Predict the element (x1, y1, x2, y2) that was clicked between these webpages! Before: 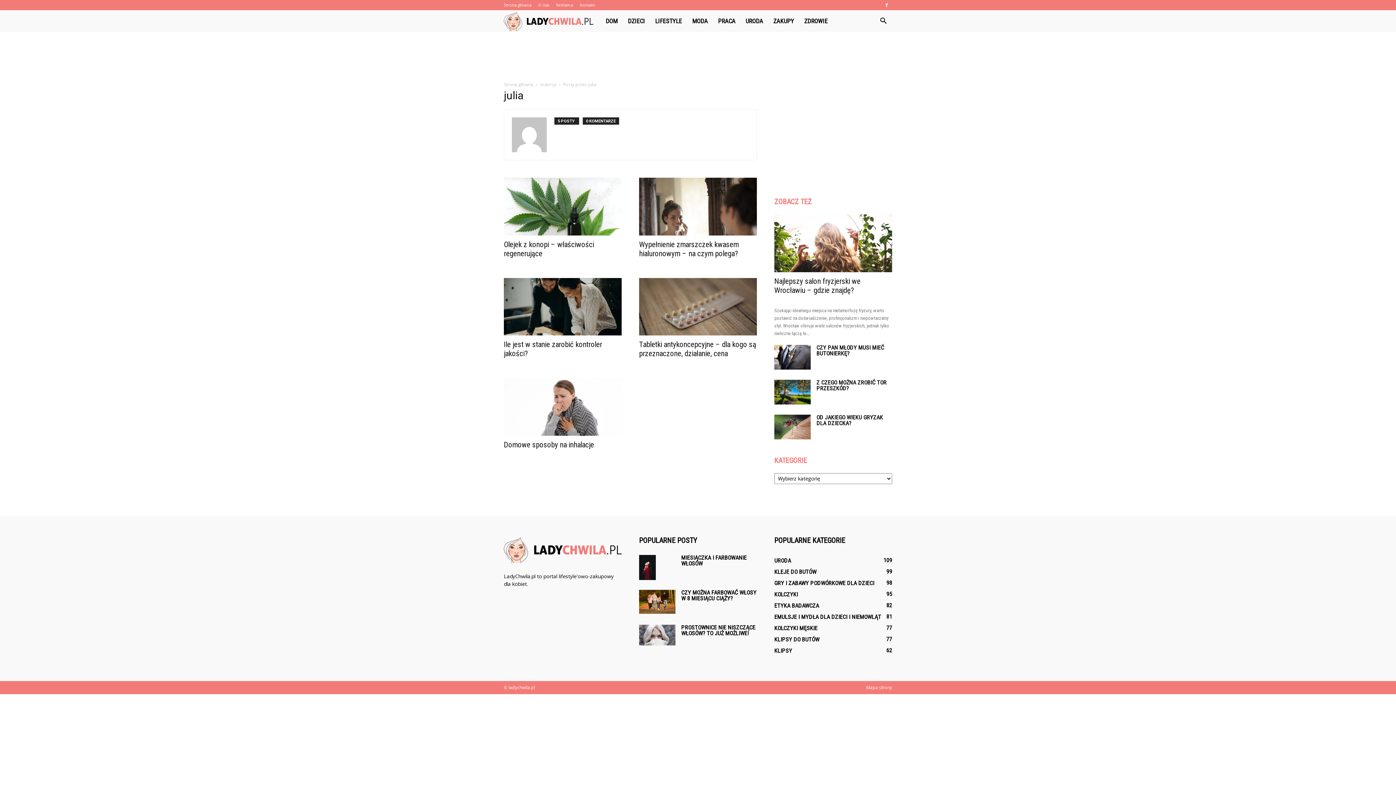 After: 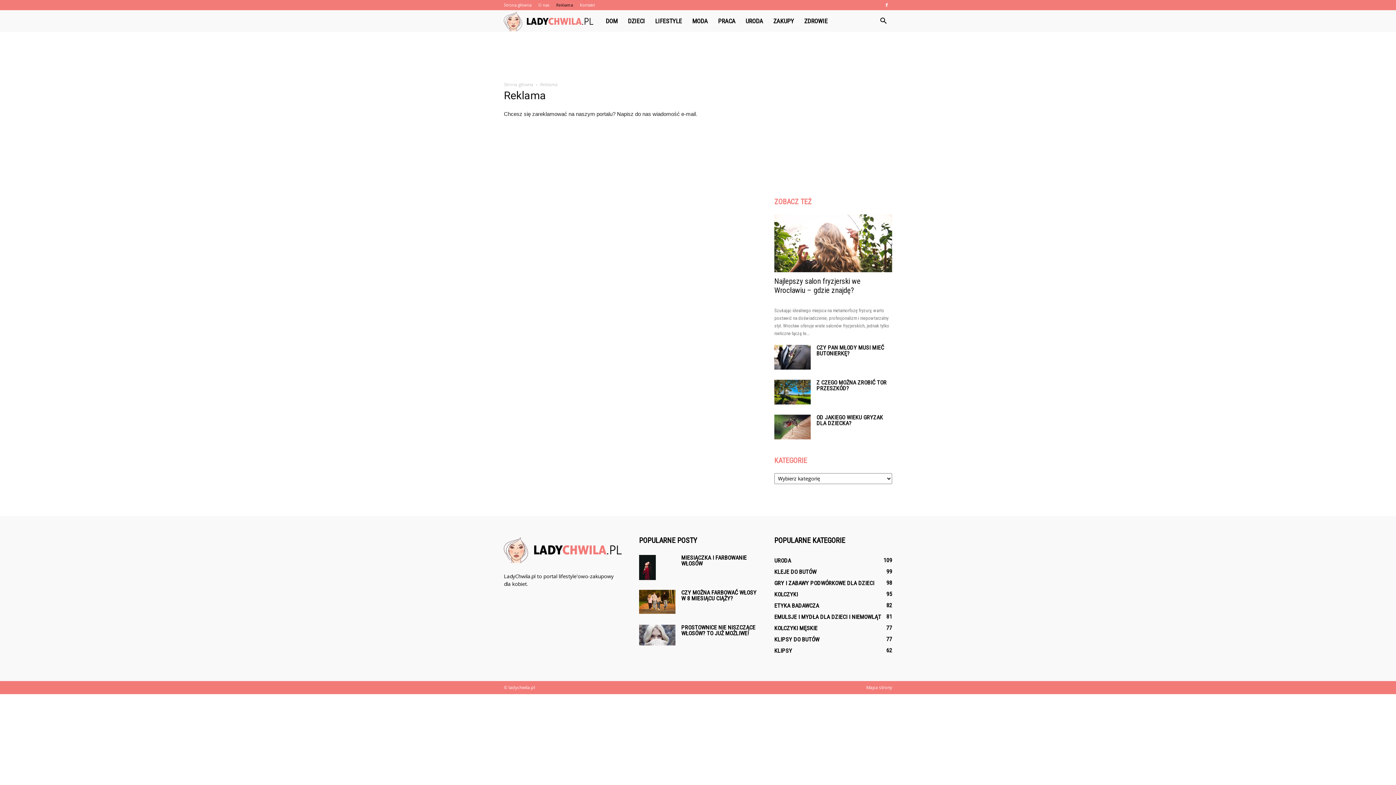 Action: label: Reklama bbox: (556, 2, 573, 7)